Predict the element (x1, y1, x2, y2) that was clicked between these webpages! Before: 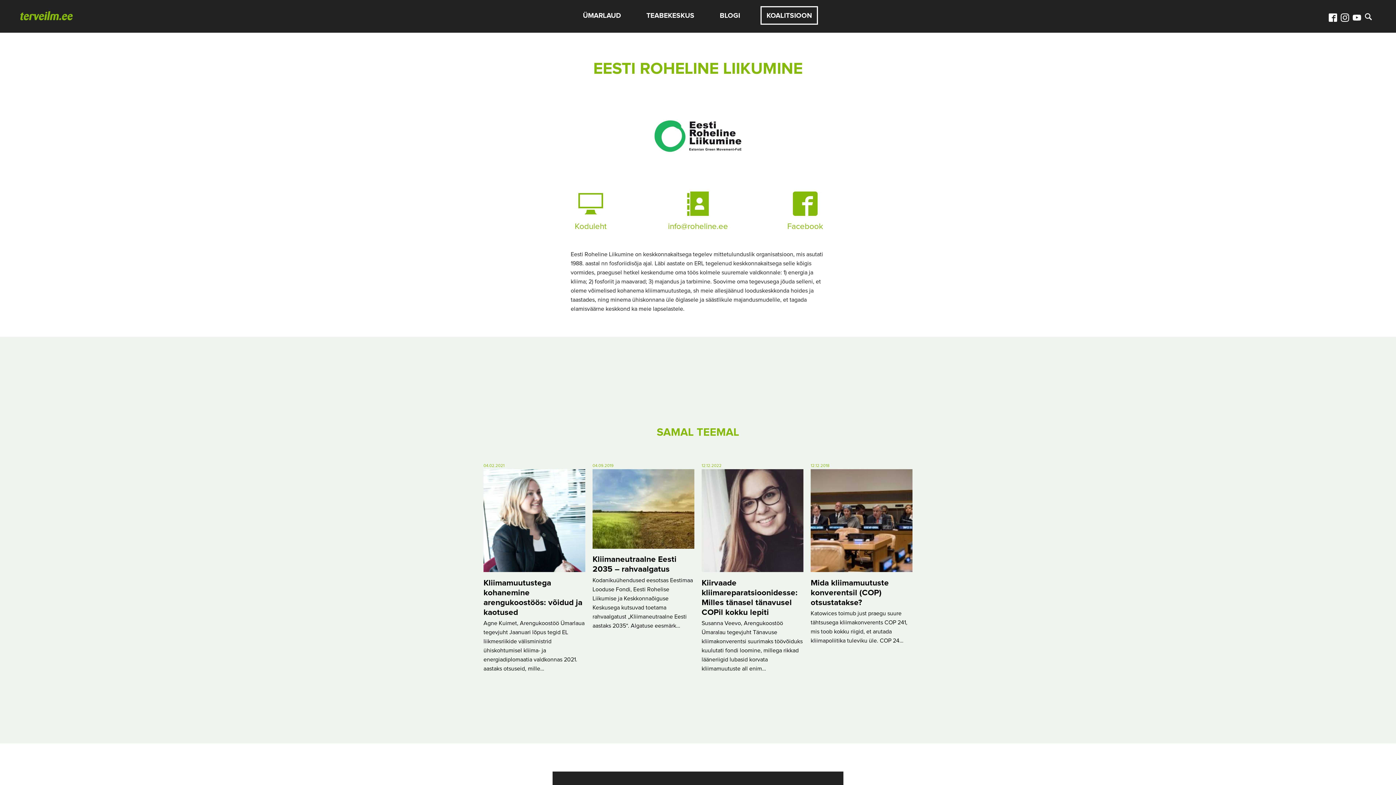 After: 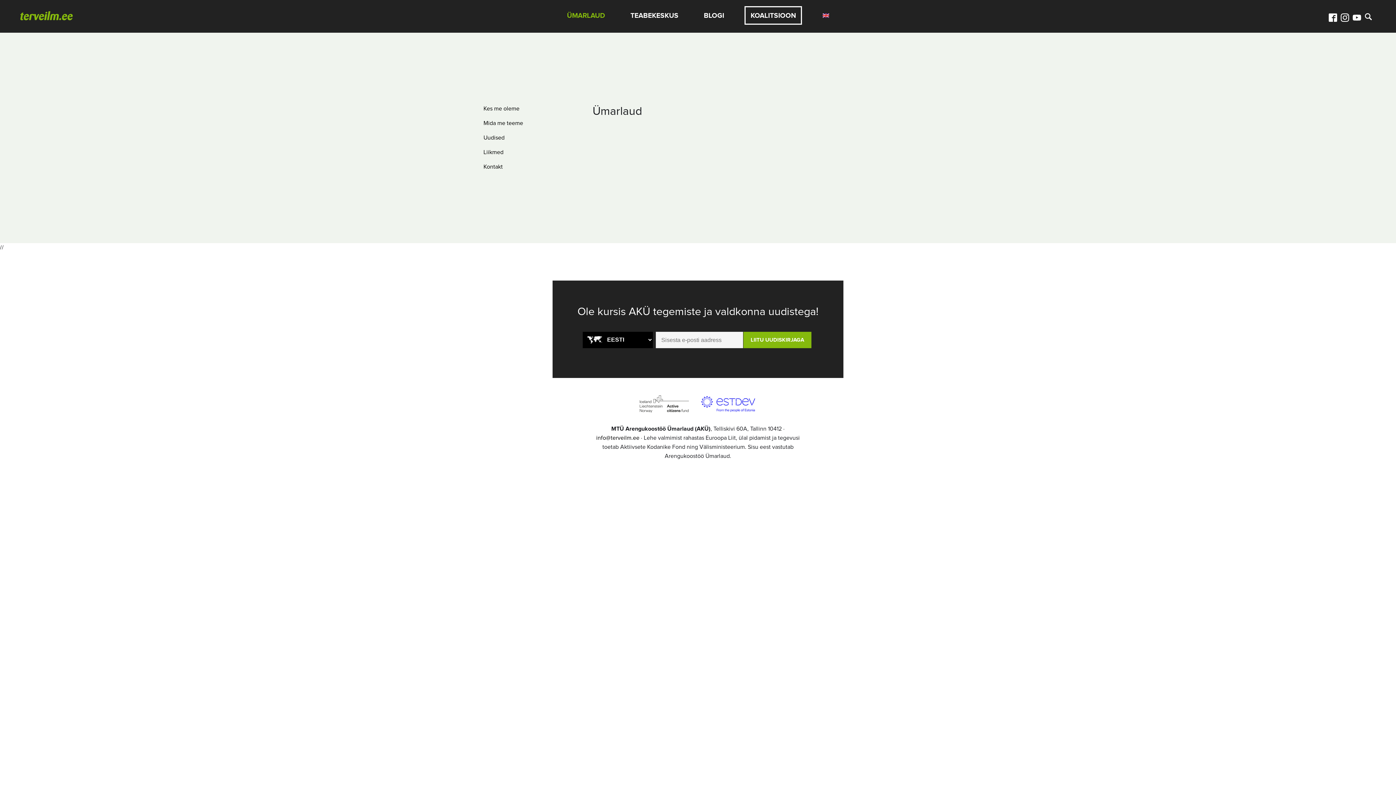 Action: bbox: (578, 7, 626, 23) label: ÜMARLAUD